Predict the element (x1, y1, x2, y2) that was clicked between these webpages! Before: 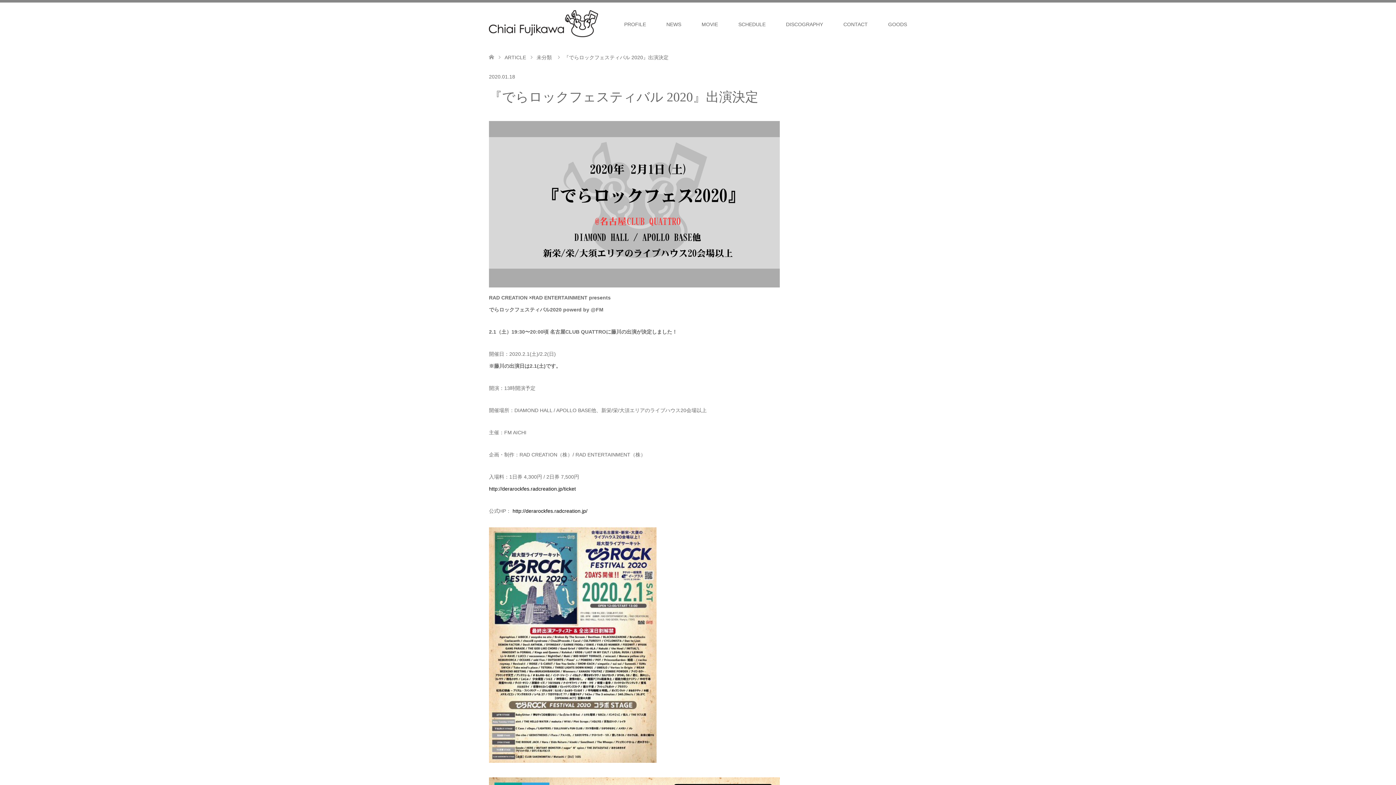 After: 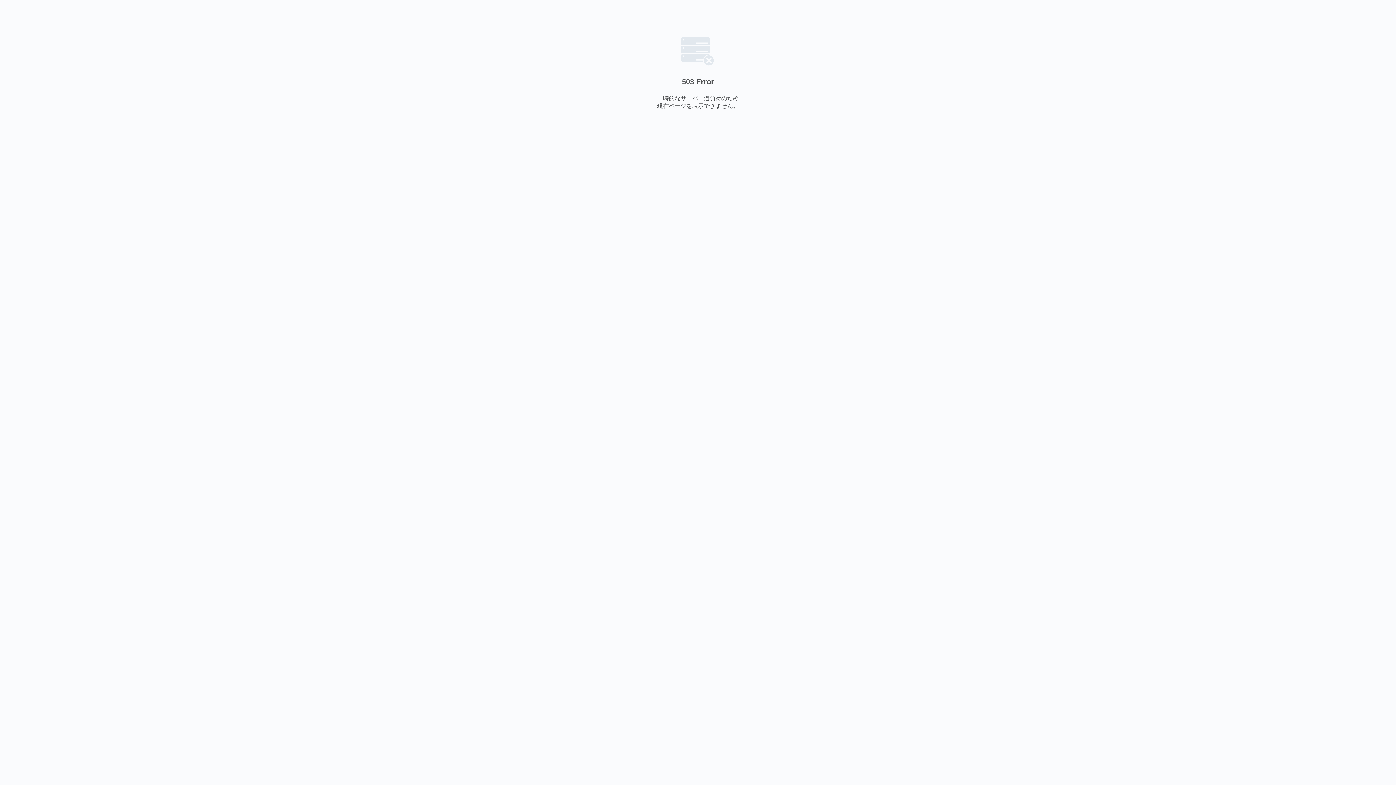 Action: bbox: (489, 486, 576, 491) label: http://derarockfes.radcreation.jp/ticket